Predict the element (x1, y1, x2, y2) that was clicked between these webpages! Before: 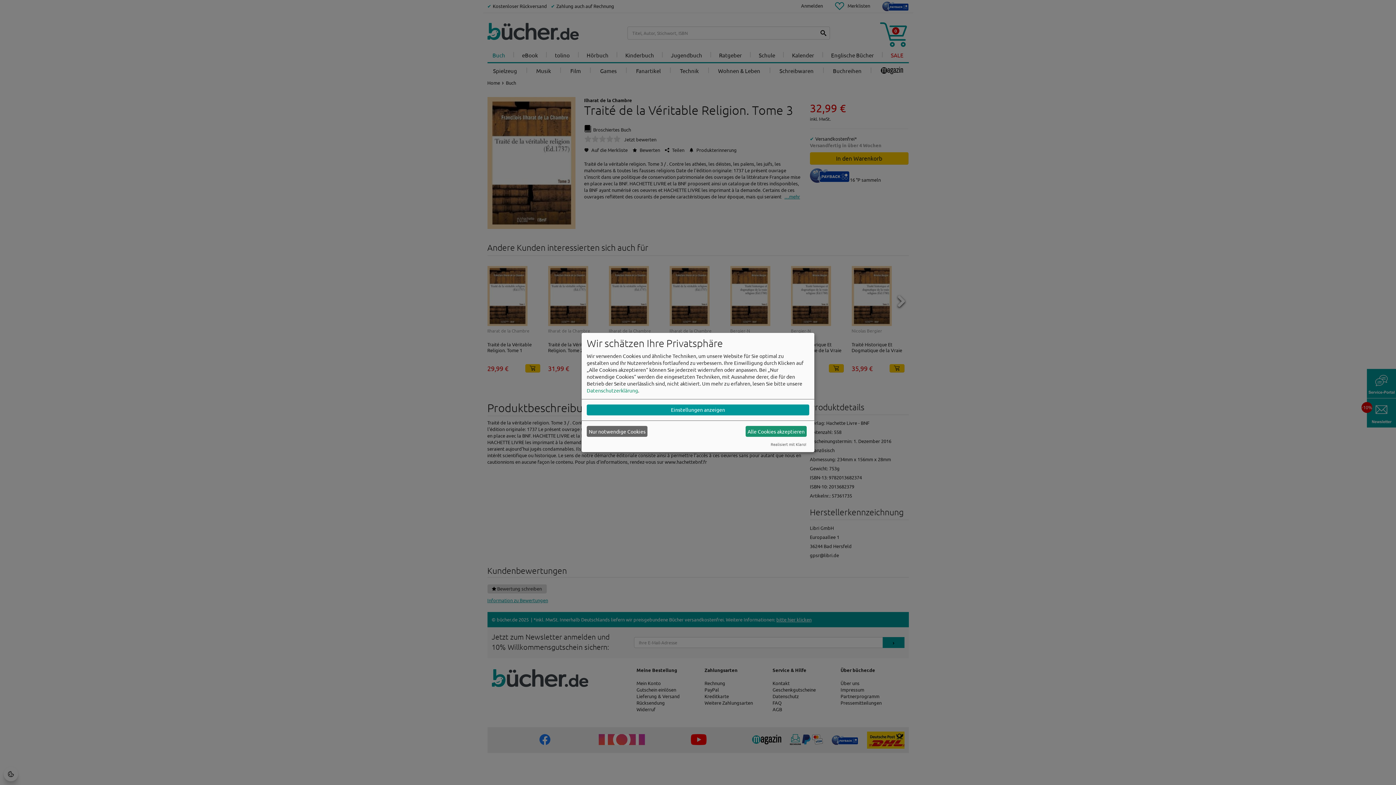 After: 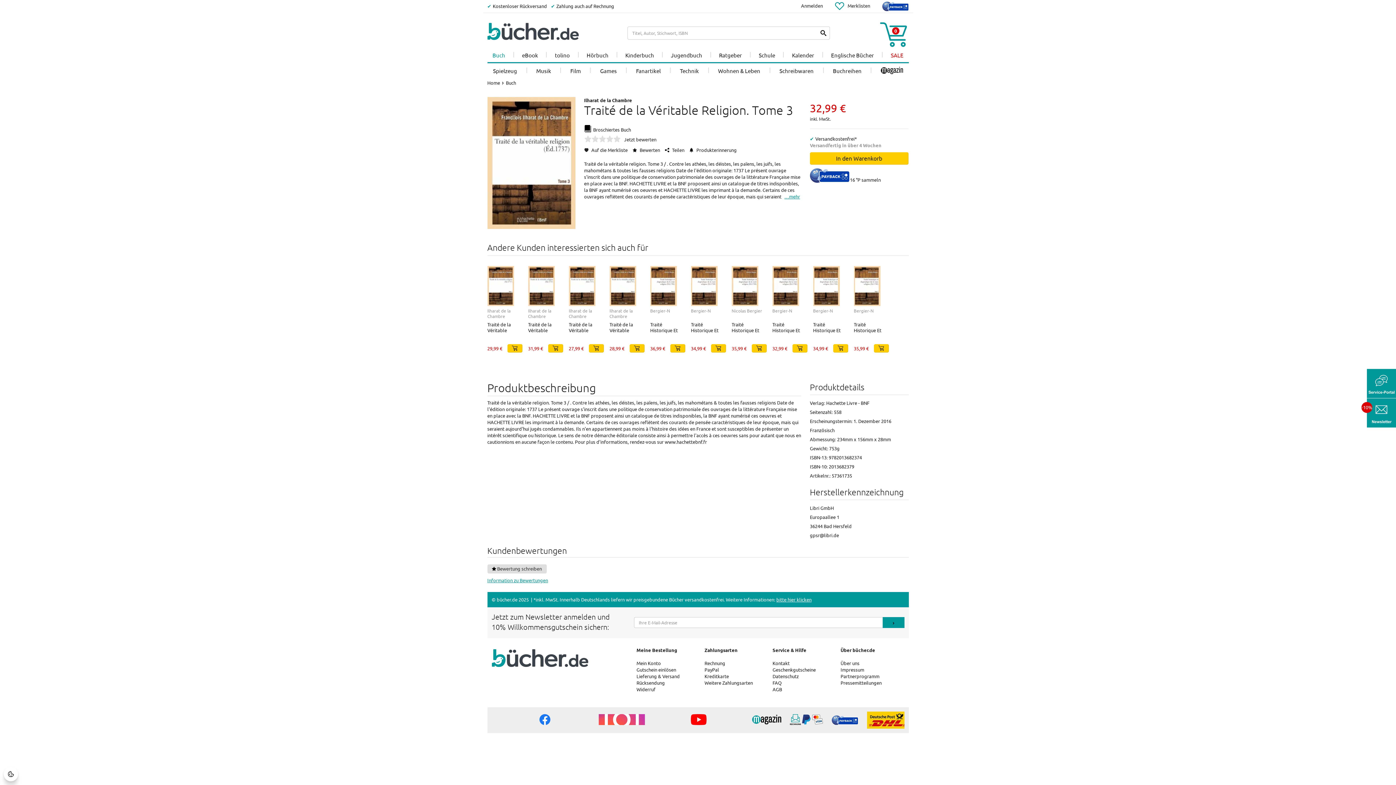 Action: label: Alle Cookies akzeptieren bbox: (745, 426, 806, 437)